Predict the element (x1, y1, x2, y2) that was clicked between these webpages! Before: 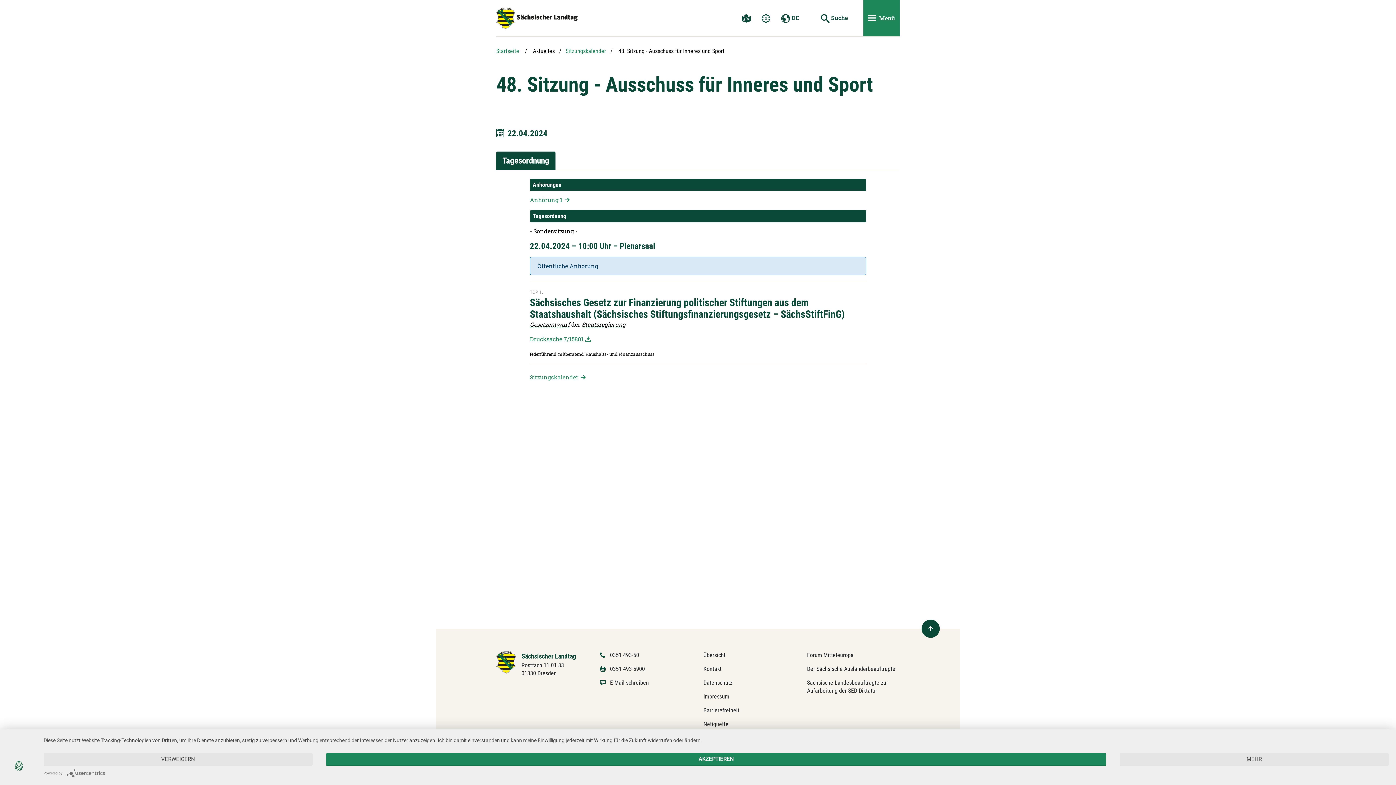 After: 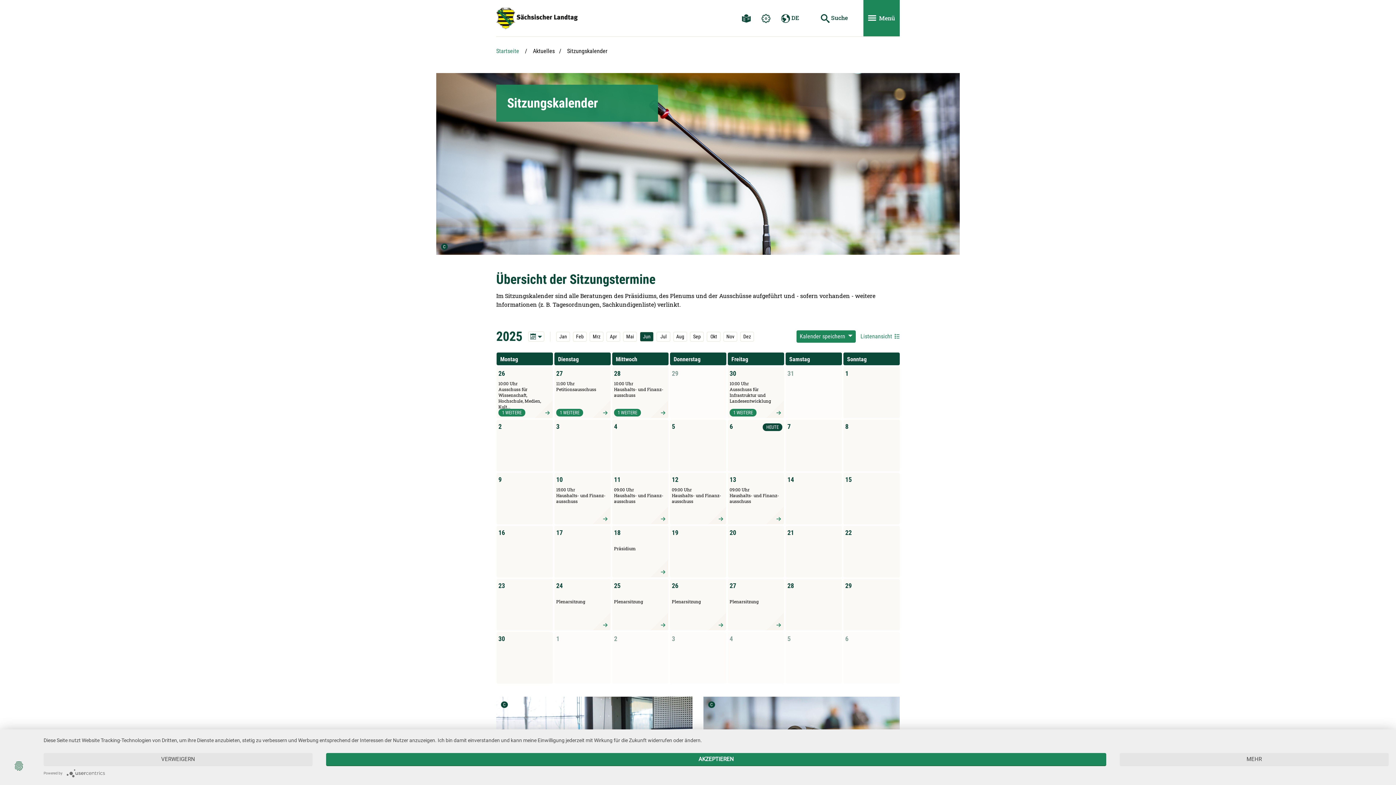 Action: bbox: (565, 47, 606, 54) label: Sitzungskalender